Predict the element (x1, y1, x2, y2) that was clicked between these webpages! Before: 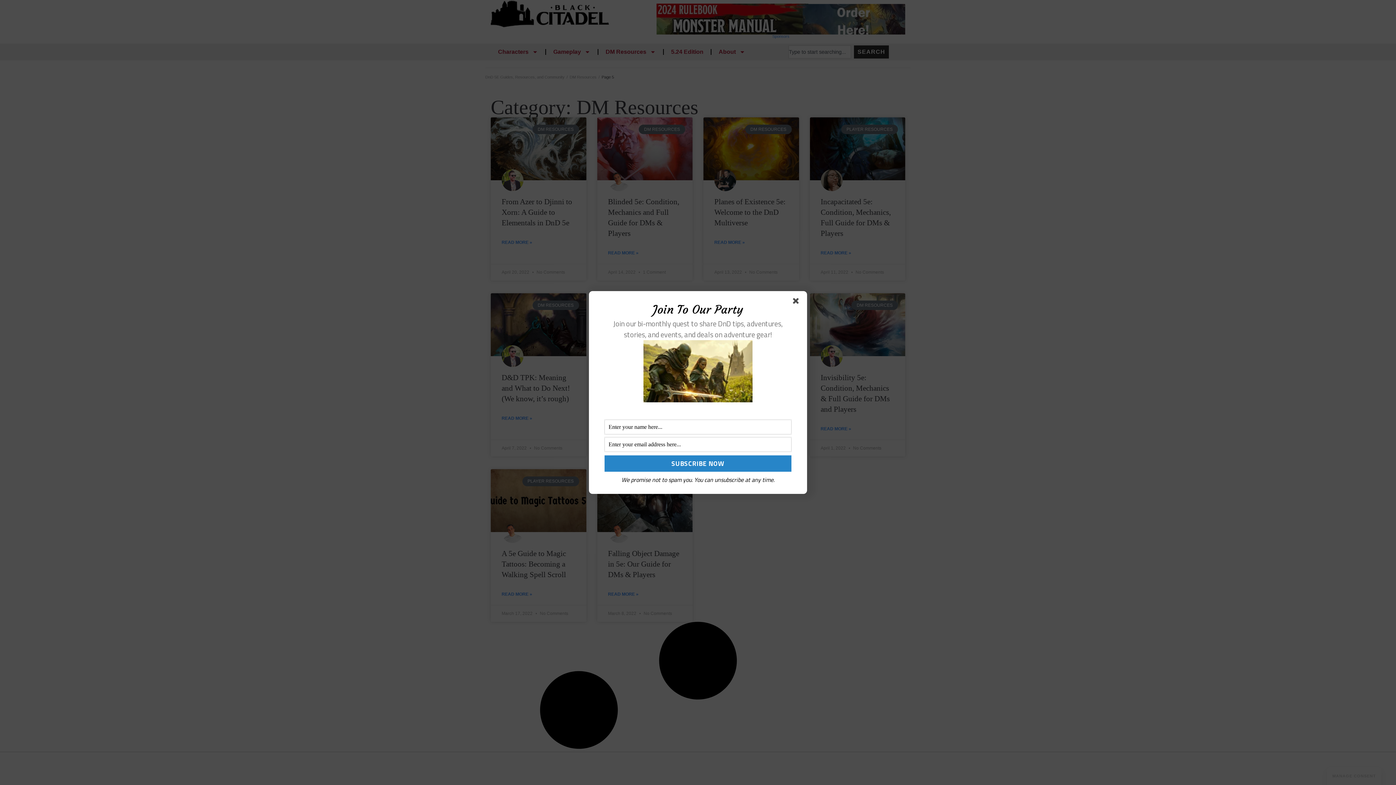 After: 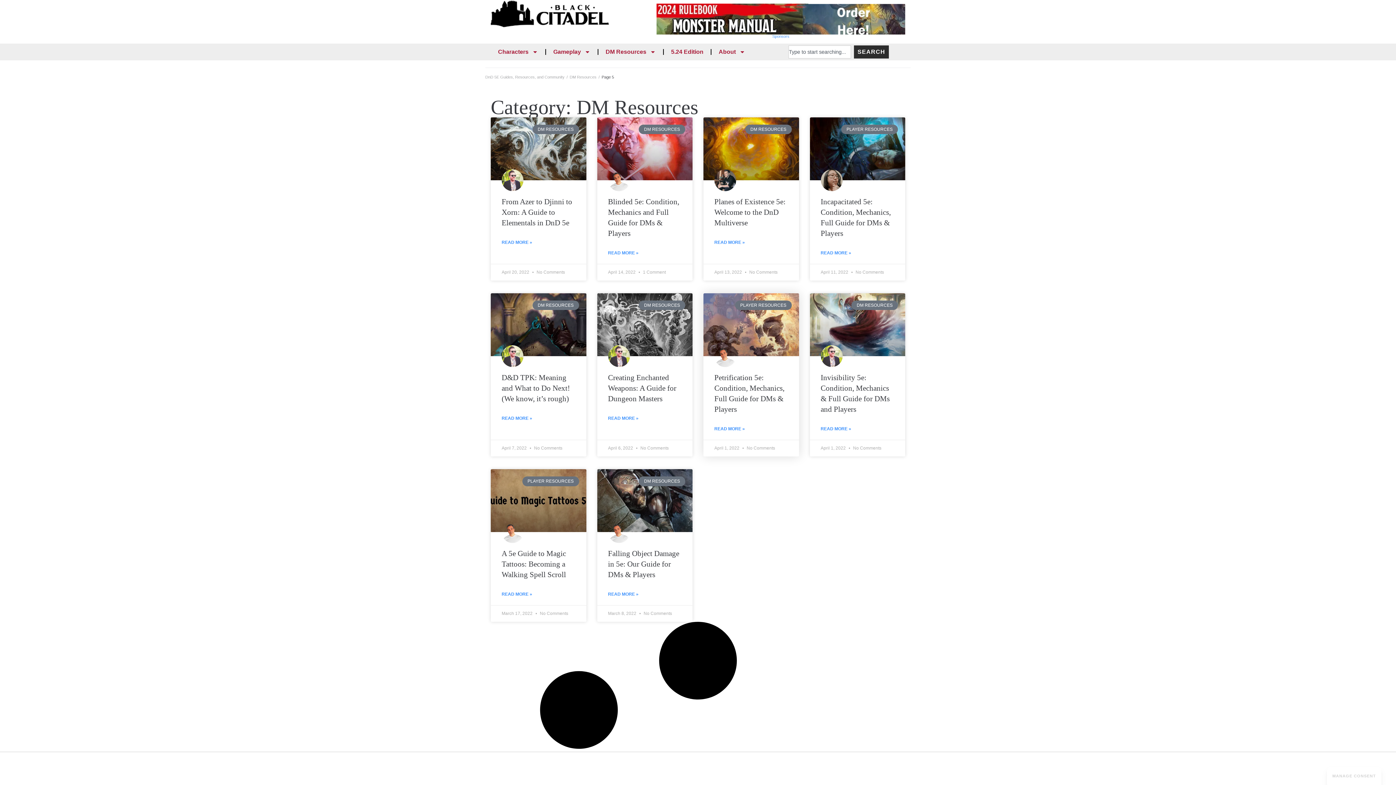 Action: bbox: (793, 298, 801, 306)